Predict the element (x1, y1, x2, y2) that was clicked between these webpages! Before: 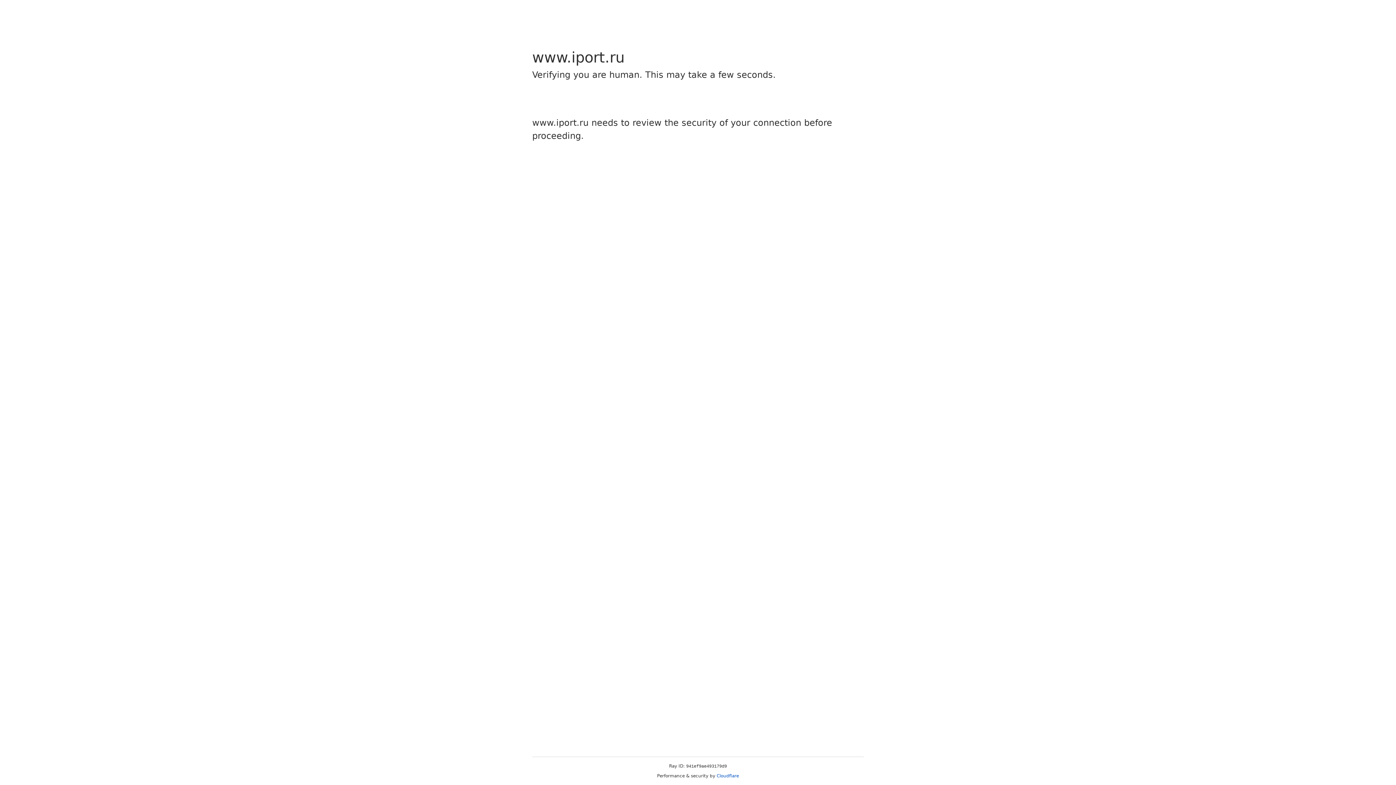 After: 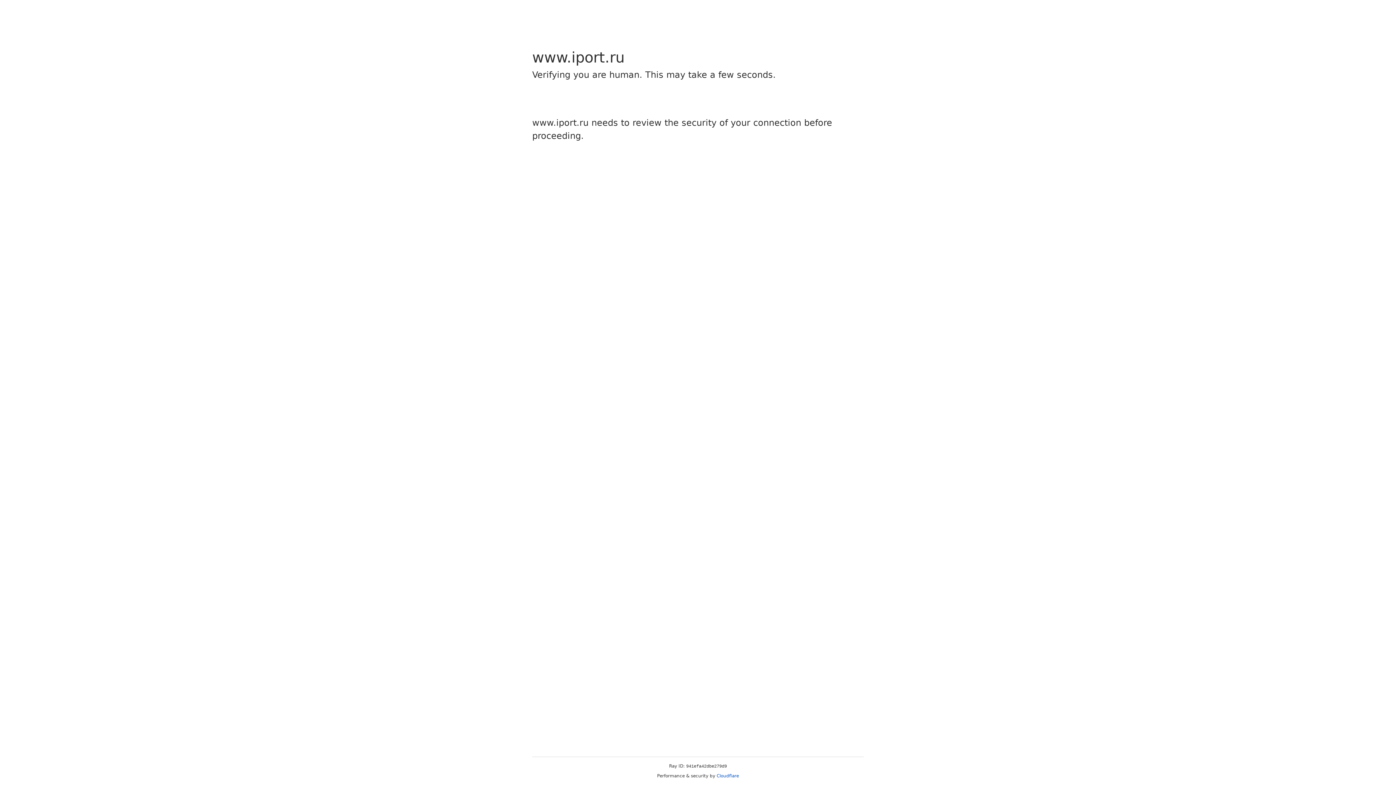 Action: bbox: (716, 773, 739, 778) label: Cloudflare